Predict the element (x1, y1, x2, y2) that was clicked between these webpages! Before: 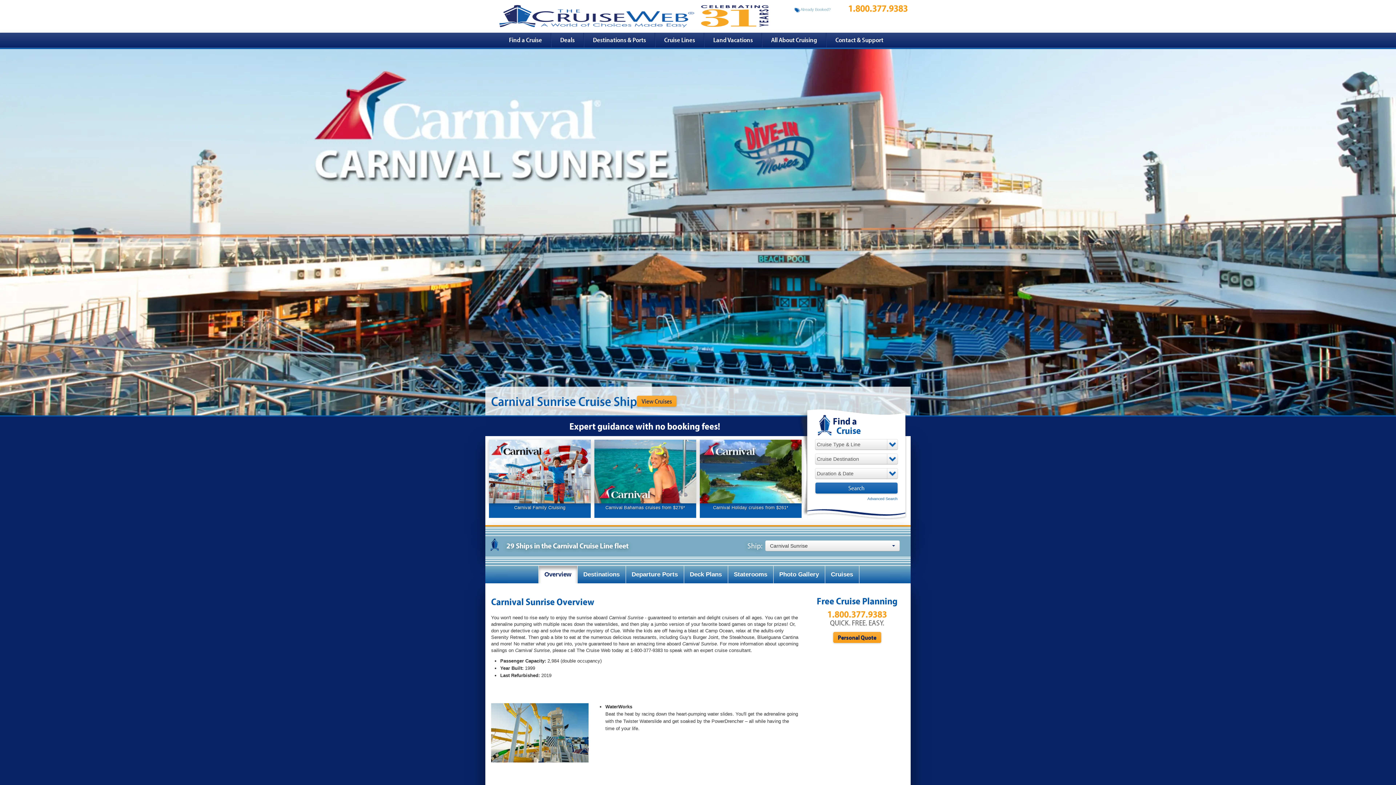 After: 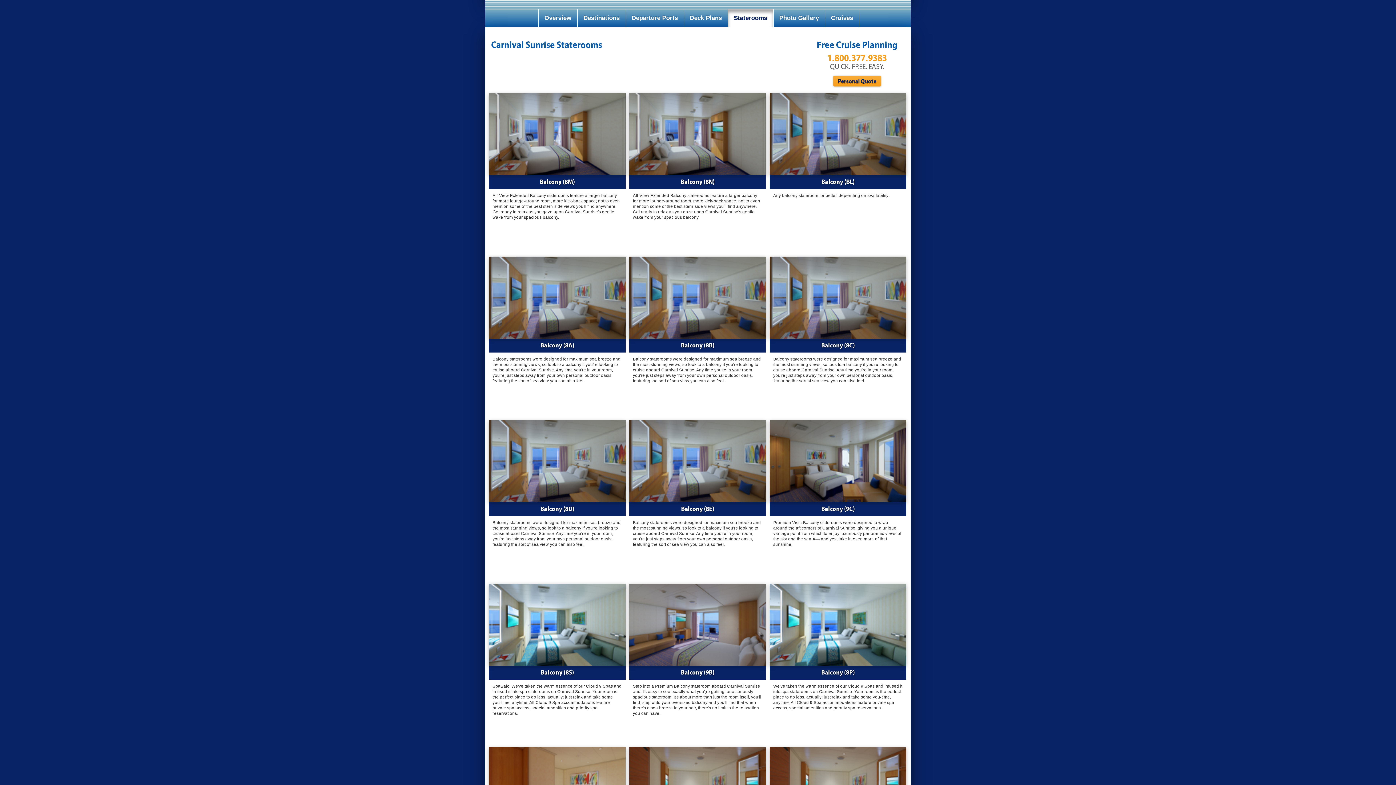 Action: bbox: (728, 566, 773, 583) label: Staterooms